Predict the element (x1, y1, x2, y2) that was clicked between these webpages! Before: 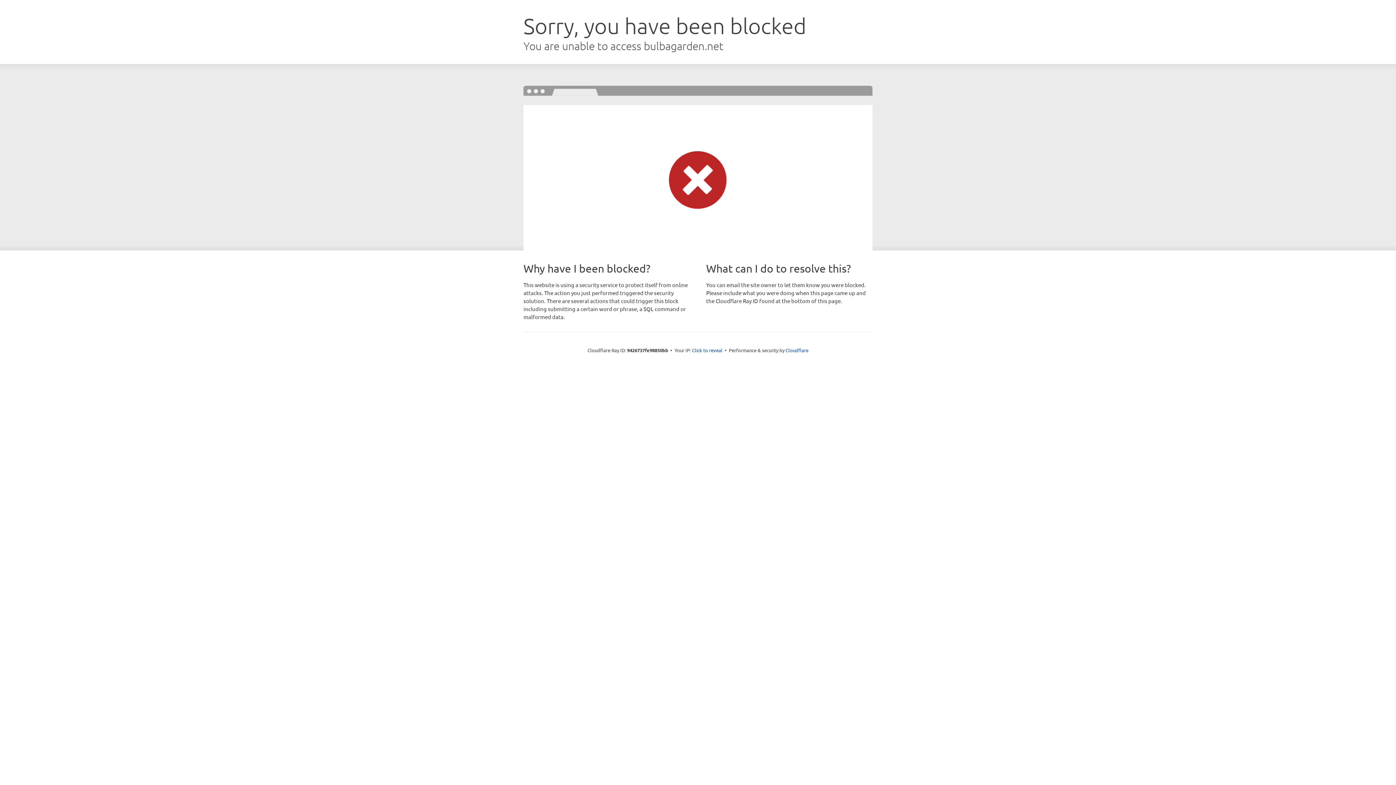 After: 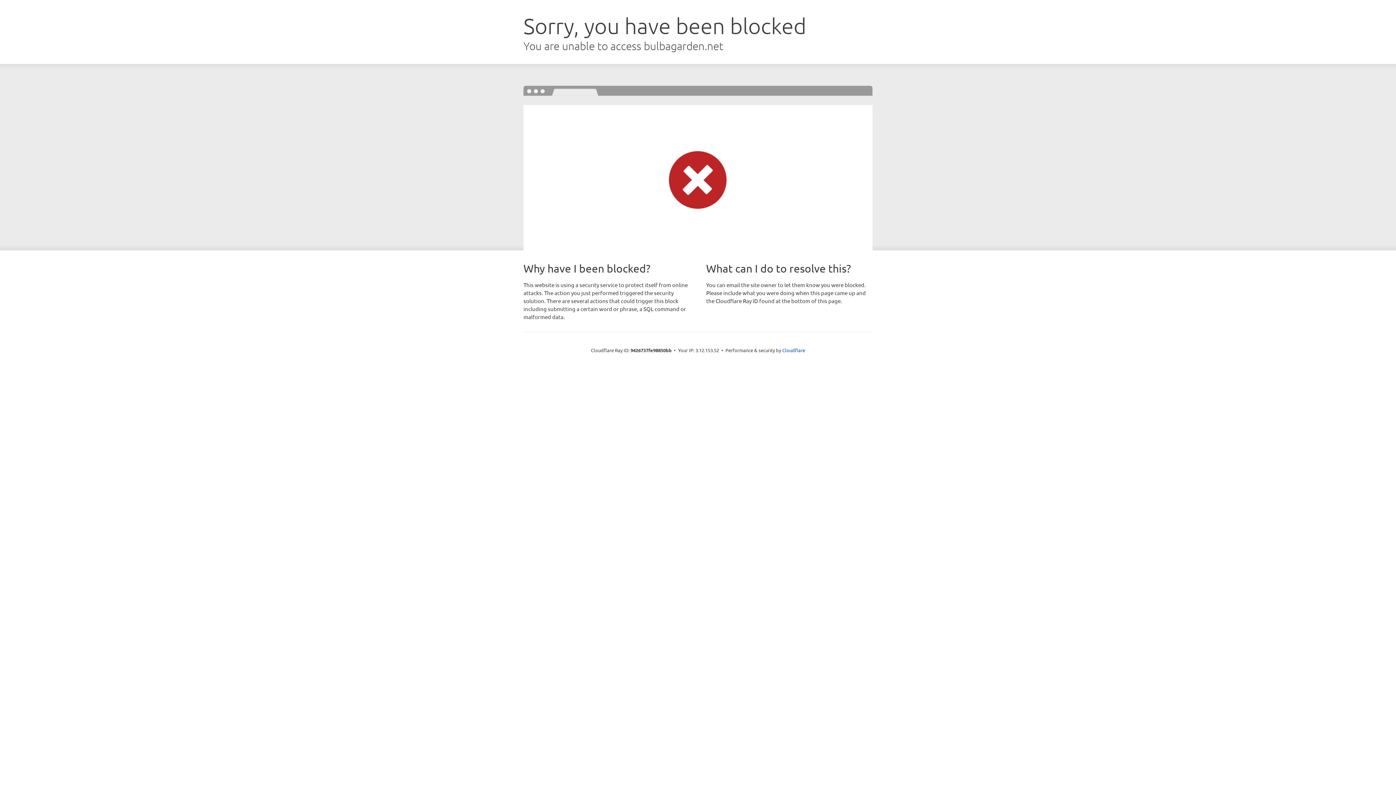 Action: label: Click to reveal bbox: (692, 346, 722, 353)